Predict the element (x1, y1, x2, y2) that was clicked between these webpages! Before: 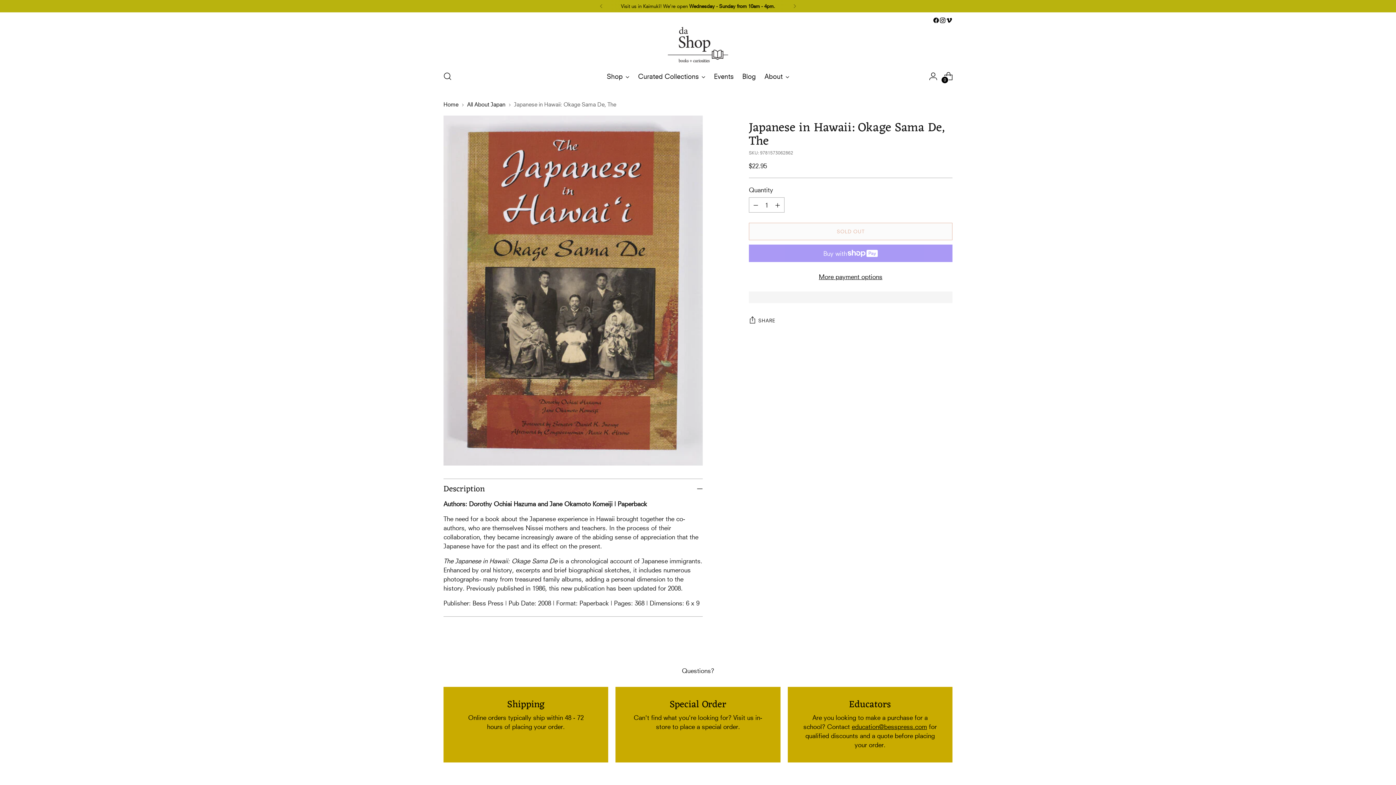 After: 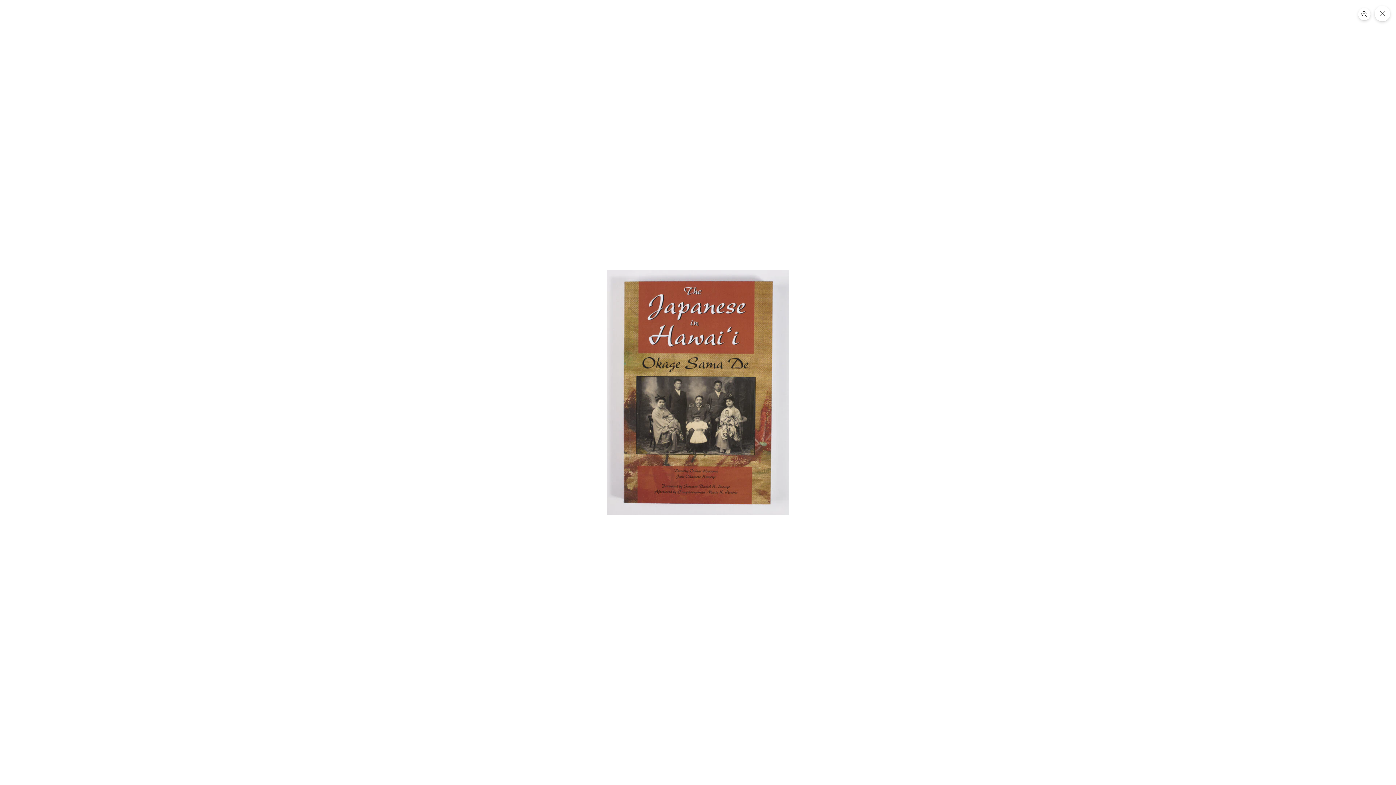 Action: bbox: (443, 115, 702, 465)